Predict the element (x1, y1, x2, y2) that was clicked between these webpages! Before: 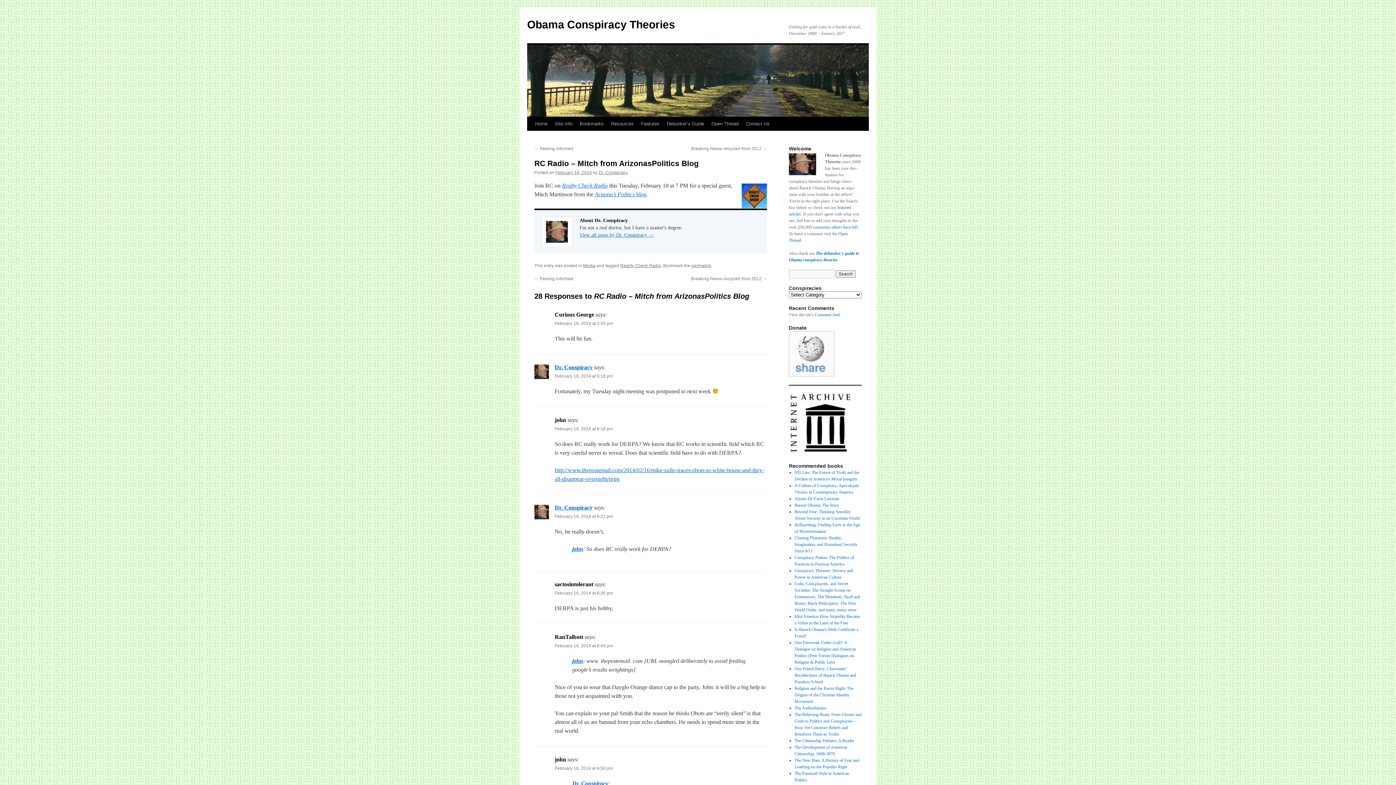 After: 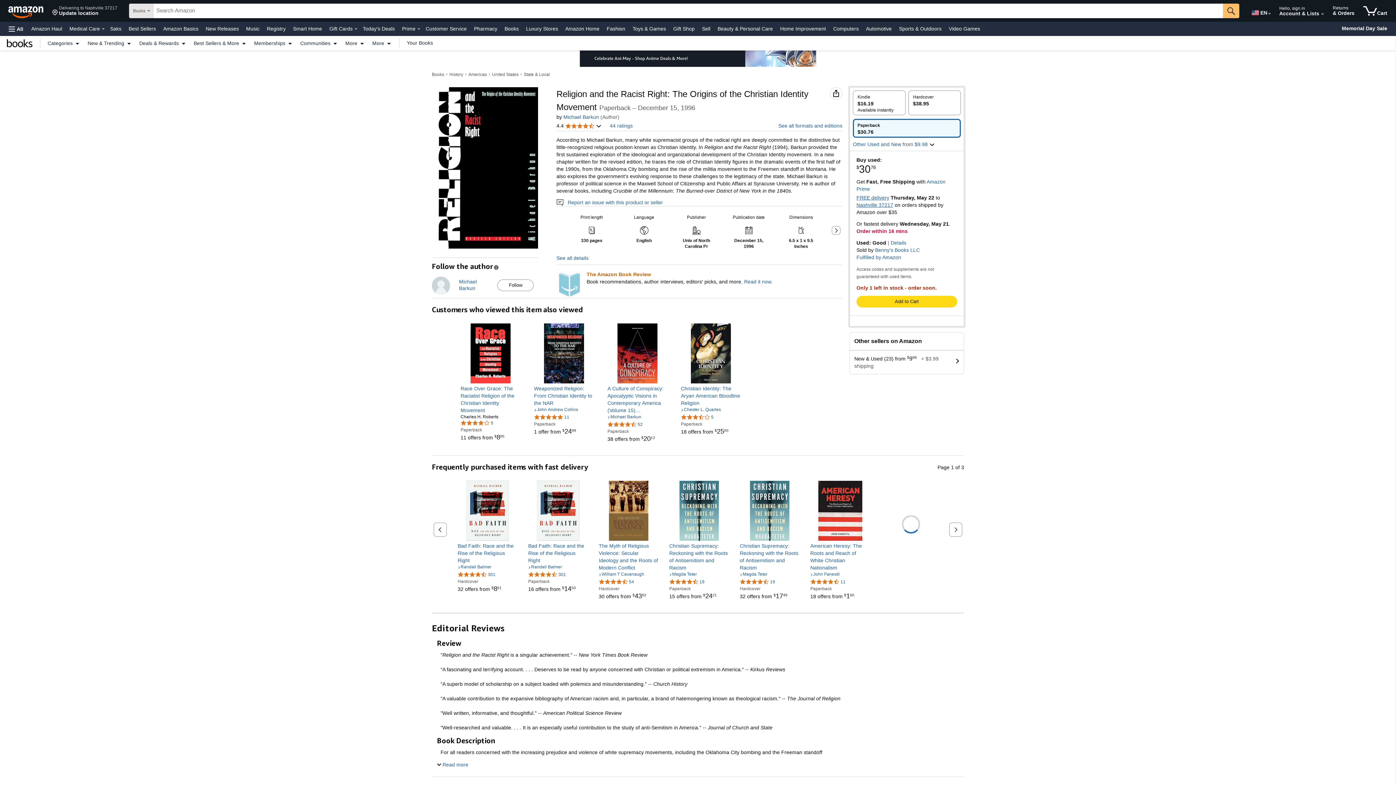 Action: label: Religion and the Racist Right: The Origins of the Christian Identity Movement bbox: (794, 686, 853, 704)